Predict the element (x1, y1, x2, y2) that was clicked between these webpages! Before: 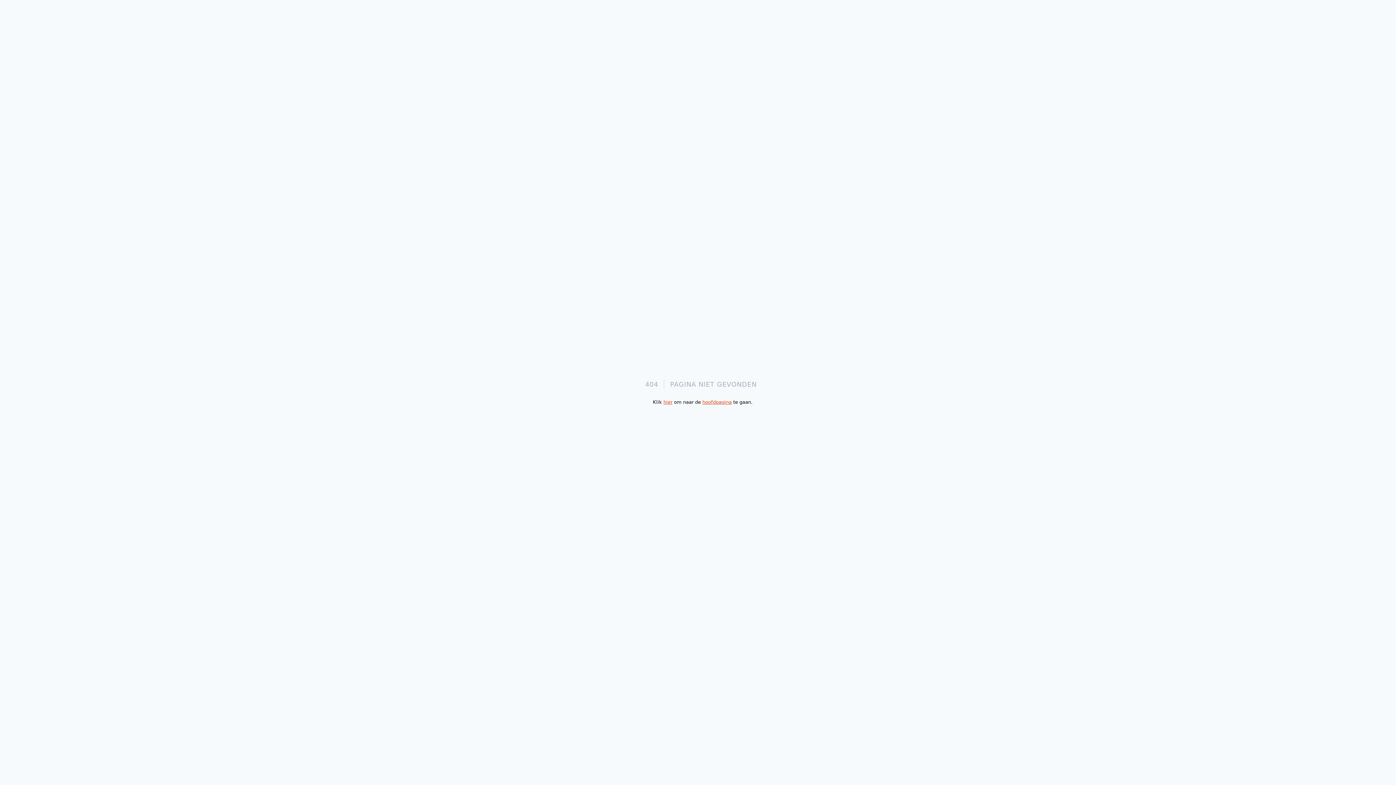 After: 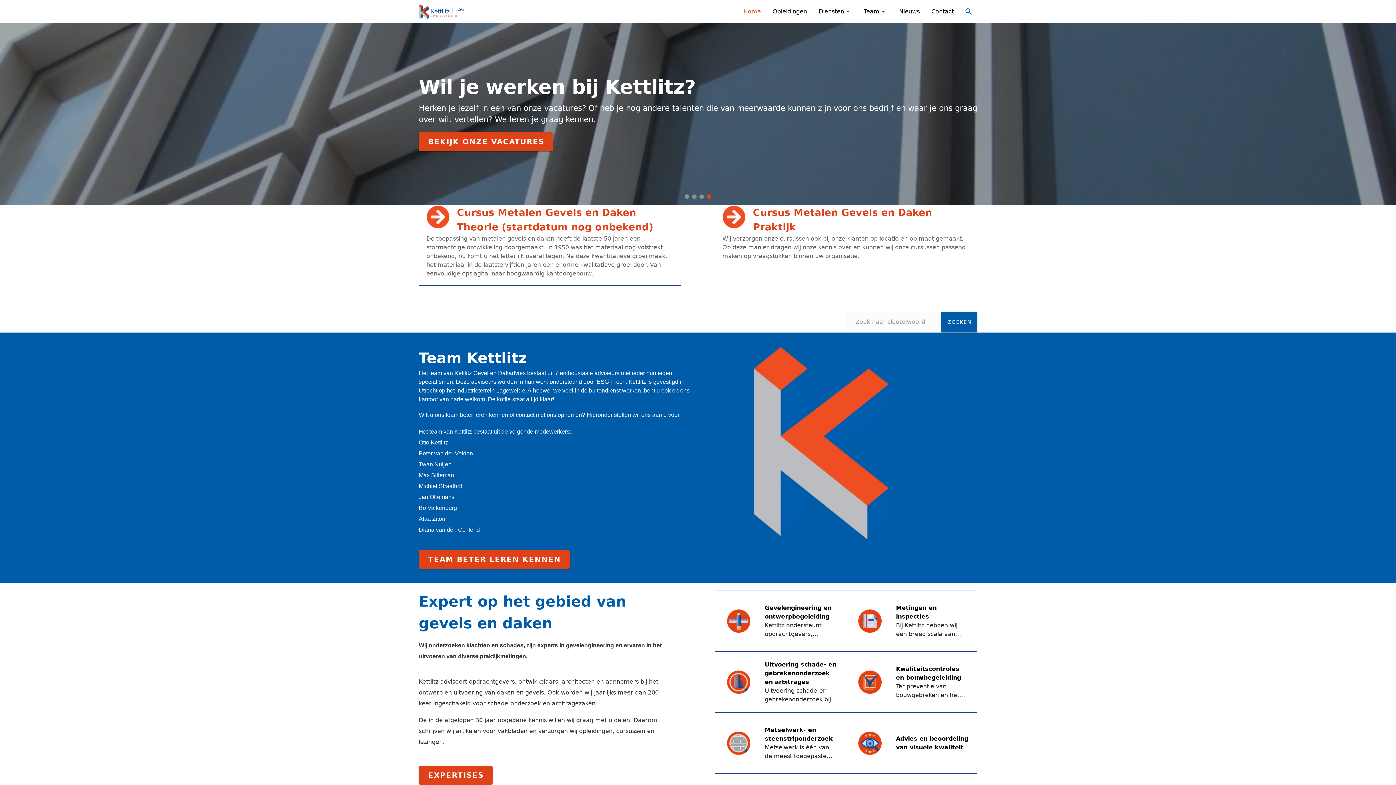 Action: bbox: (663, 399, 672, 405) label: hier